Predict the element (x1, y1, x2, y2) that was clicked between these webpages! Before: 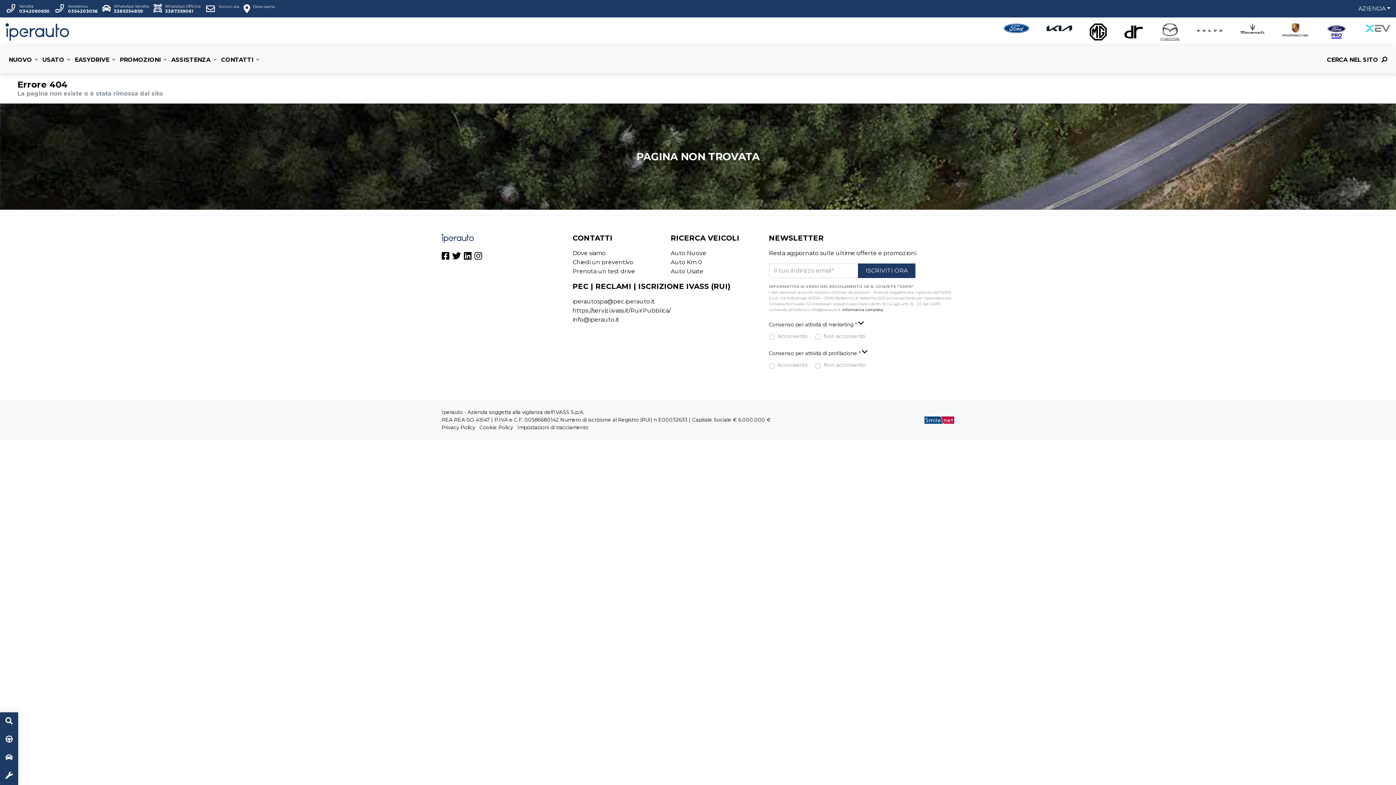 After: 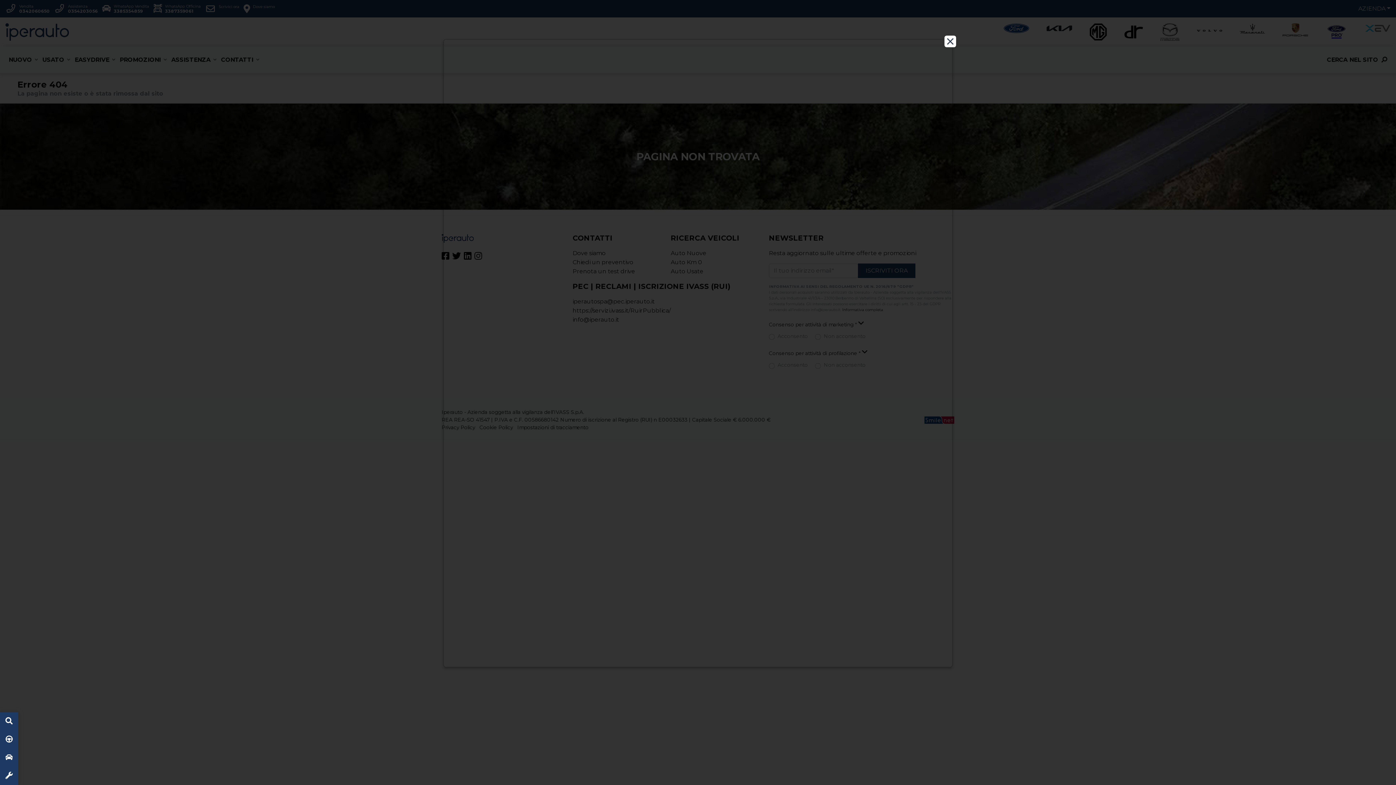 Action: bbox: (479, 424, 513, 430) label: Cookie Policy